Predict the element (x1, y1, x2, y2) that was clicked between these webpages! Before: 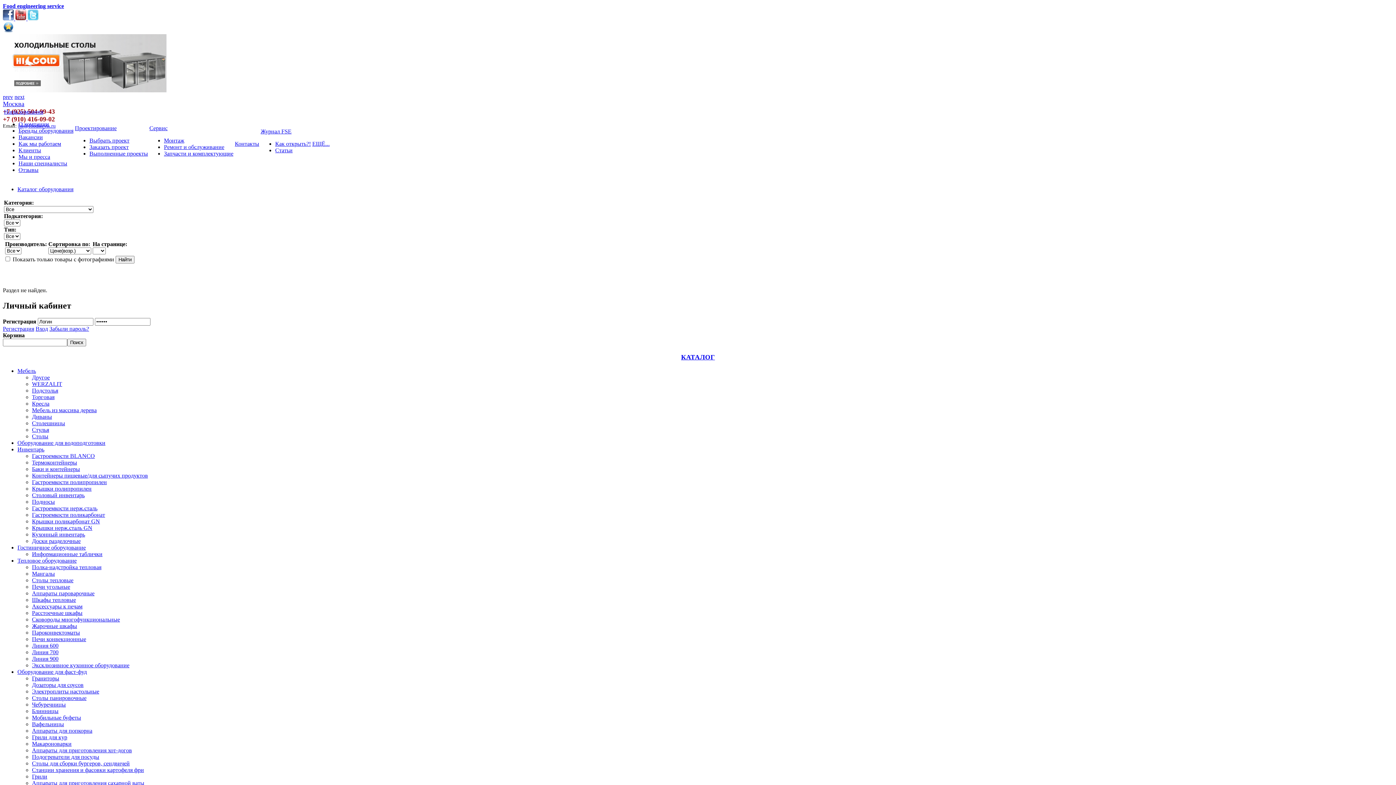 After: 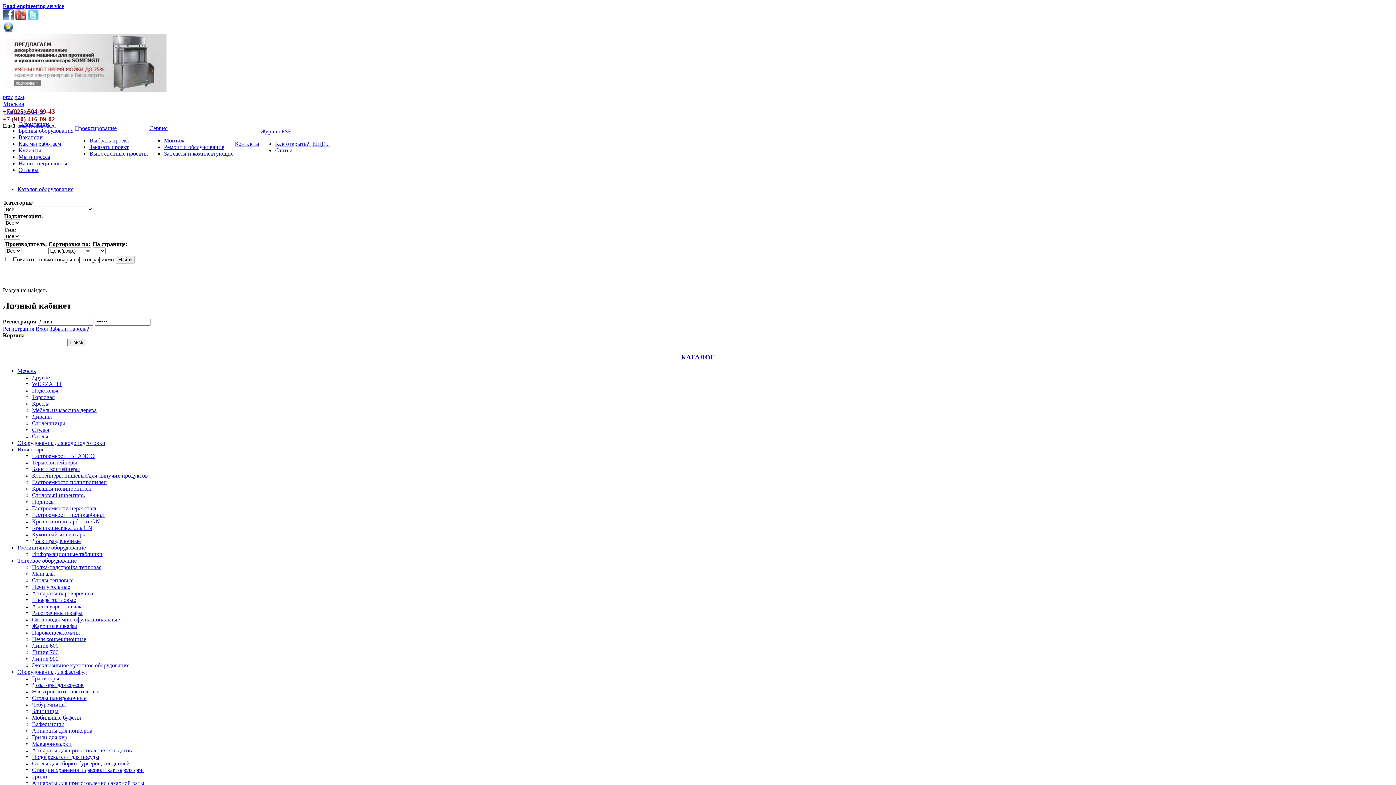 Action: label: next bbox: (14, 93, 24, 100)